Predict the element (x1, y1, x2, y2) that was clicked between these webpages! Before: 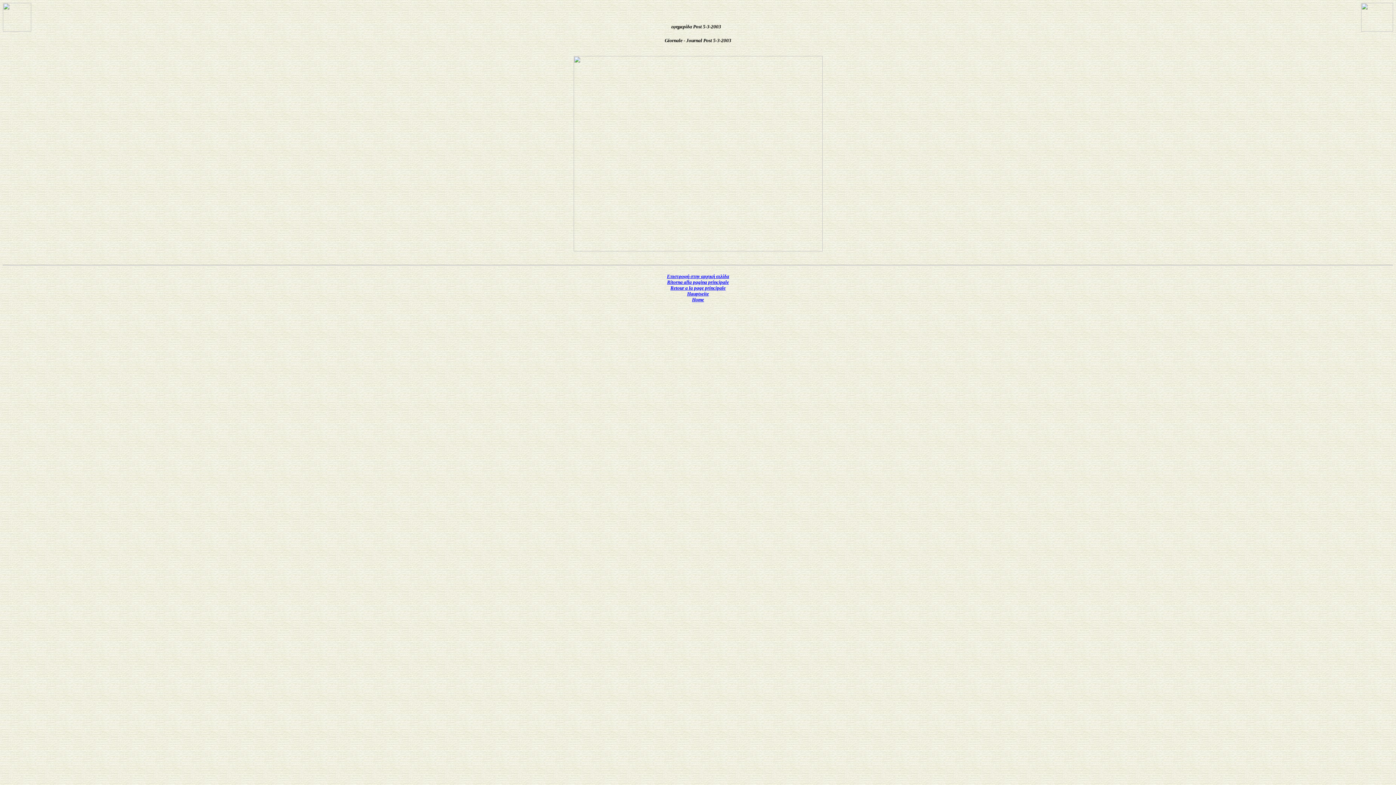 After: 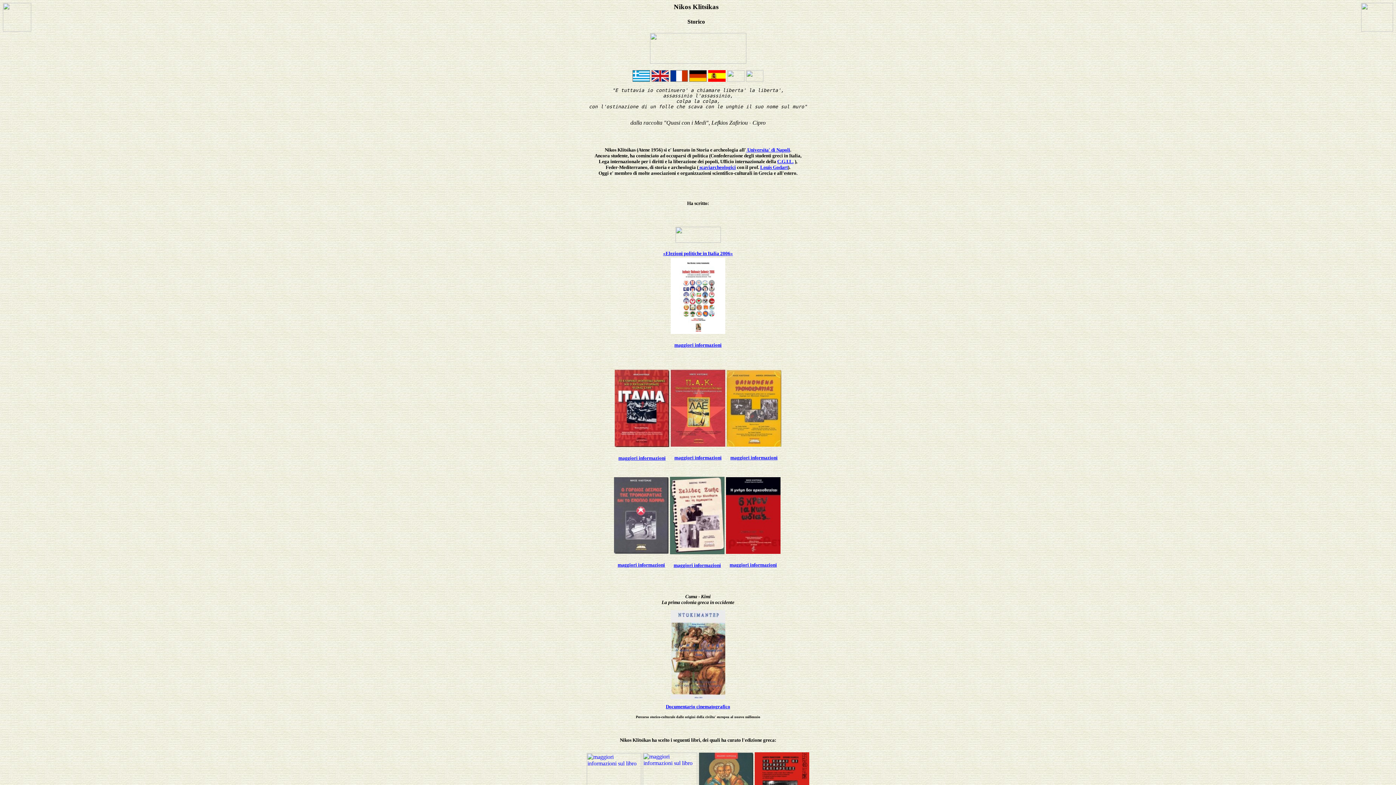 Action: label: Ritorna alla pagina principale bbox: (667, 279, 729, 284)